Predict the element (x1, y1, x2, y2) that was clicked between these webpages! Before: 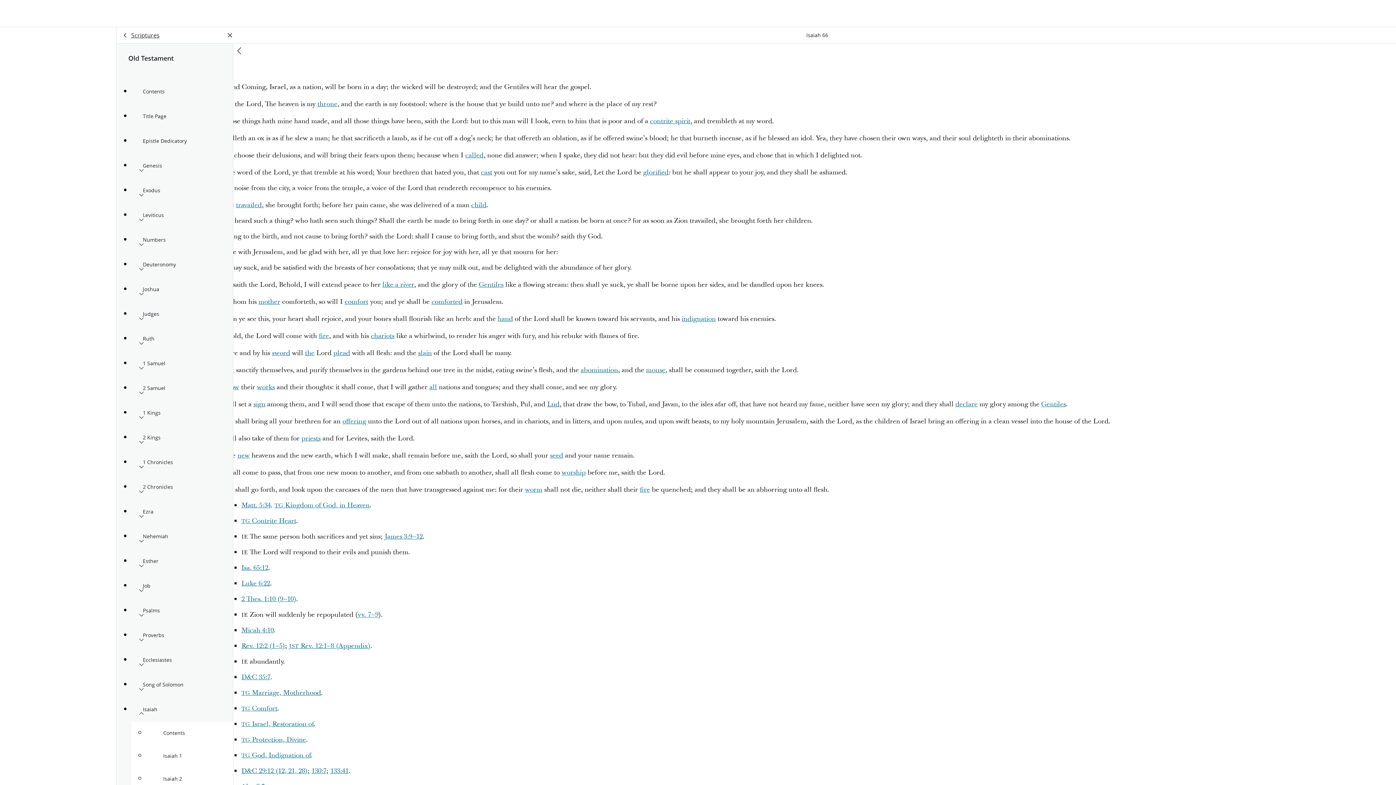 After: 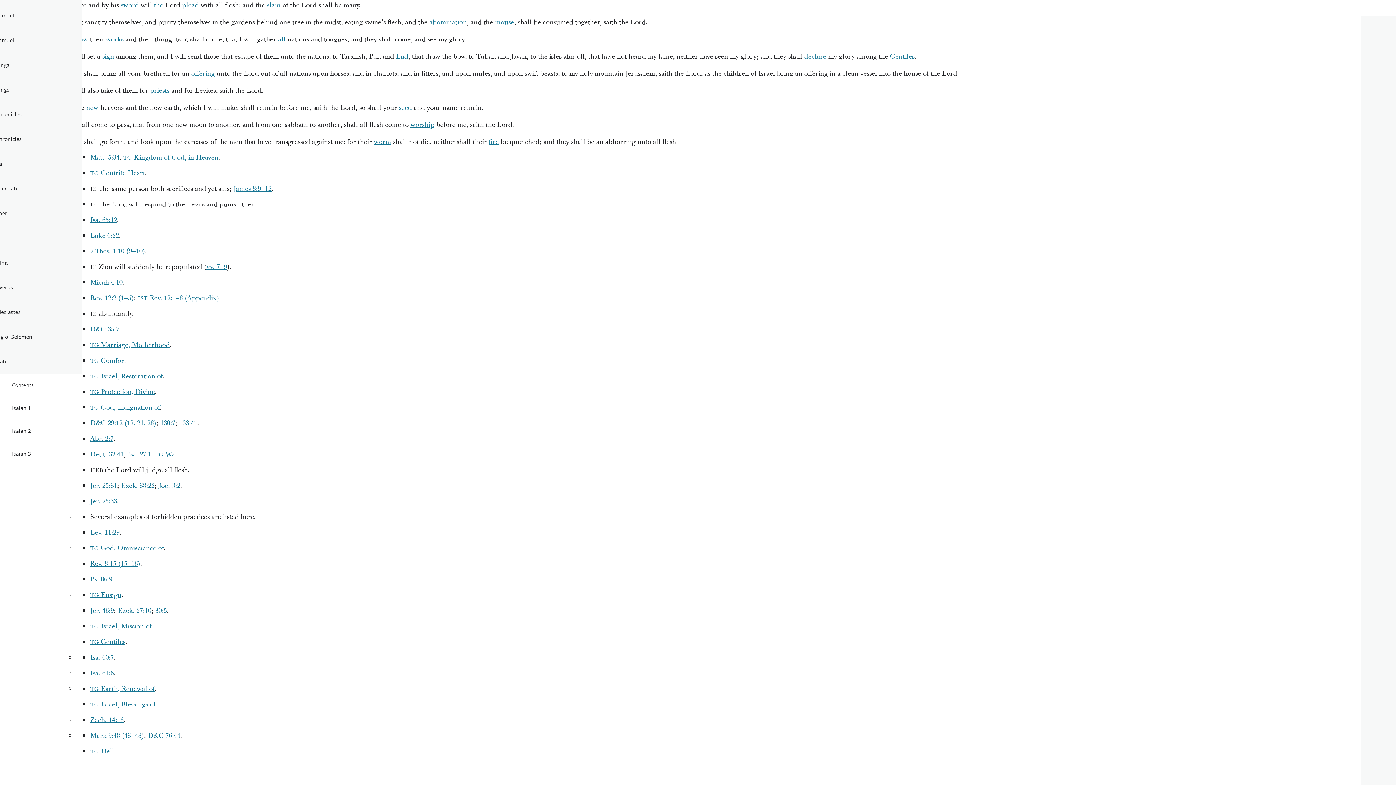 Action: label: sign bbox: (253, 400, 265, 409)